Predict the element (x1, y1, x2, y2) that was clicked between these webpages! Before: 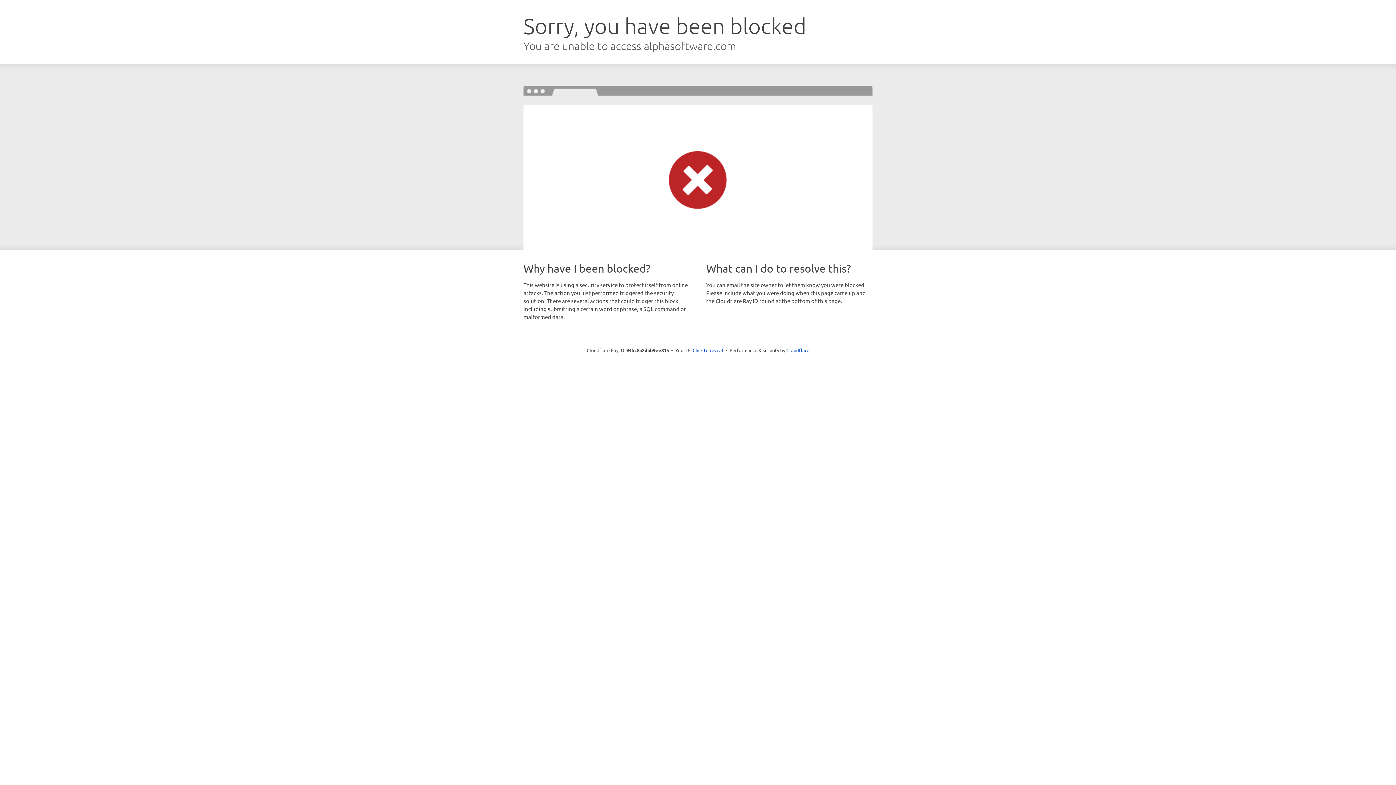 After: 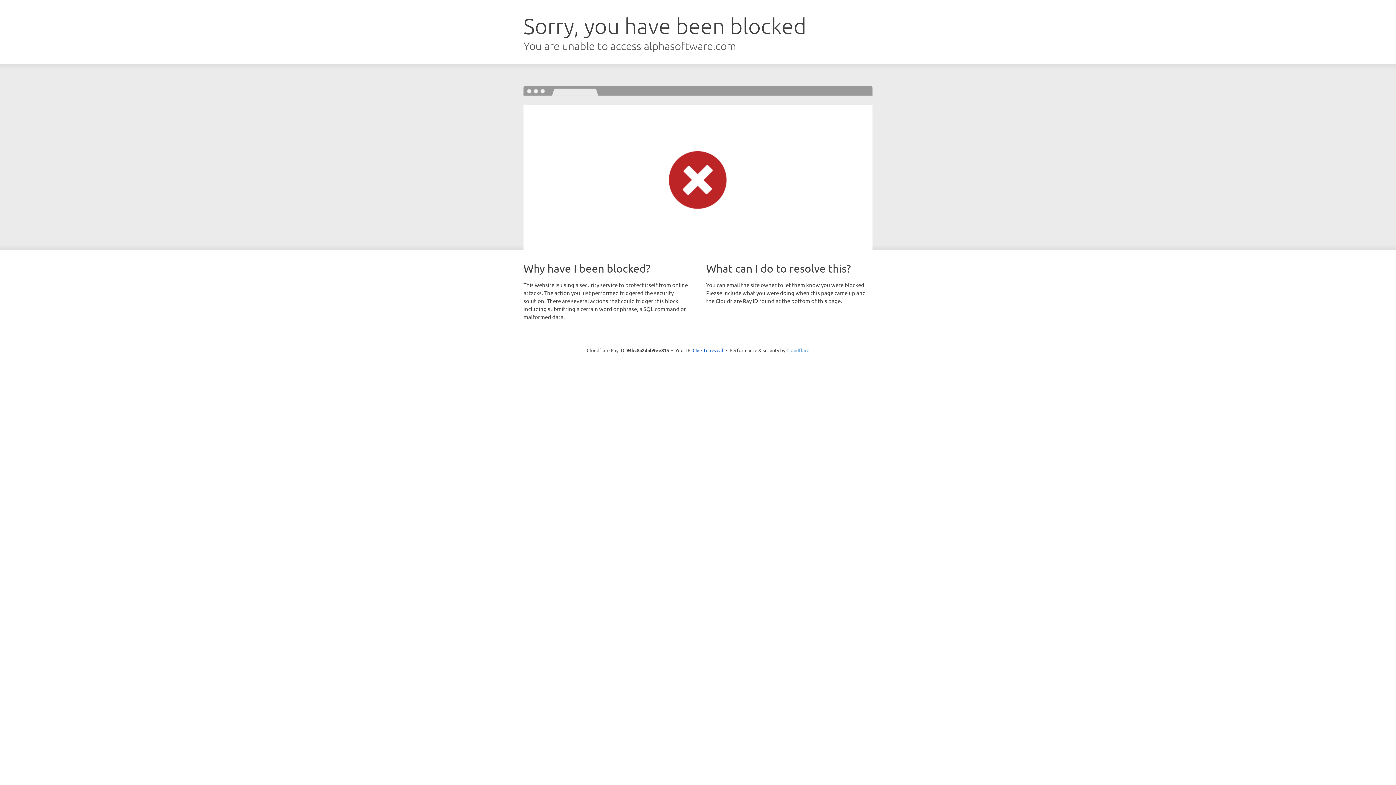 Action: bbox: (786, 347, 809, 353) label: Cloudflare